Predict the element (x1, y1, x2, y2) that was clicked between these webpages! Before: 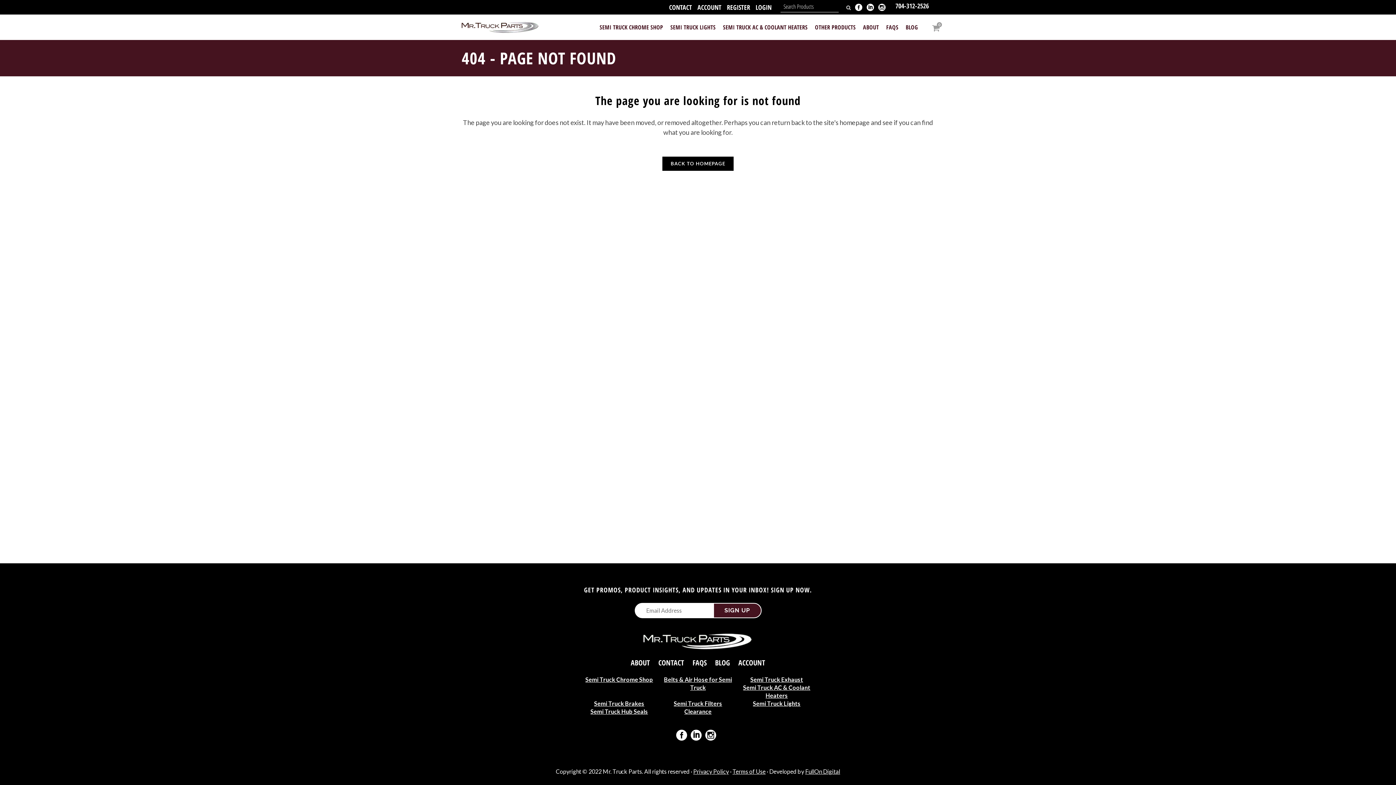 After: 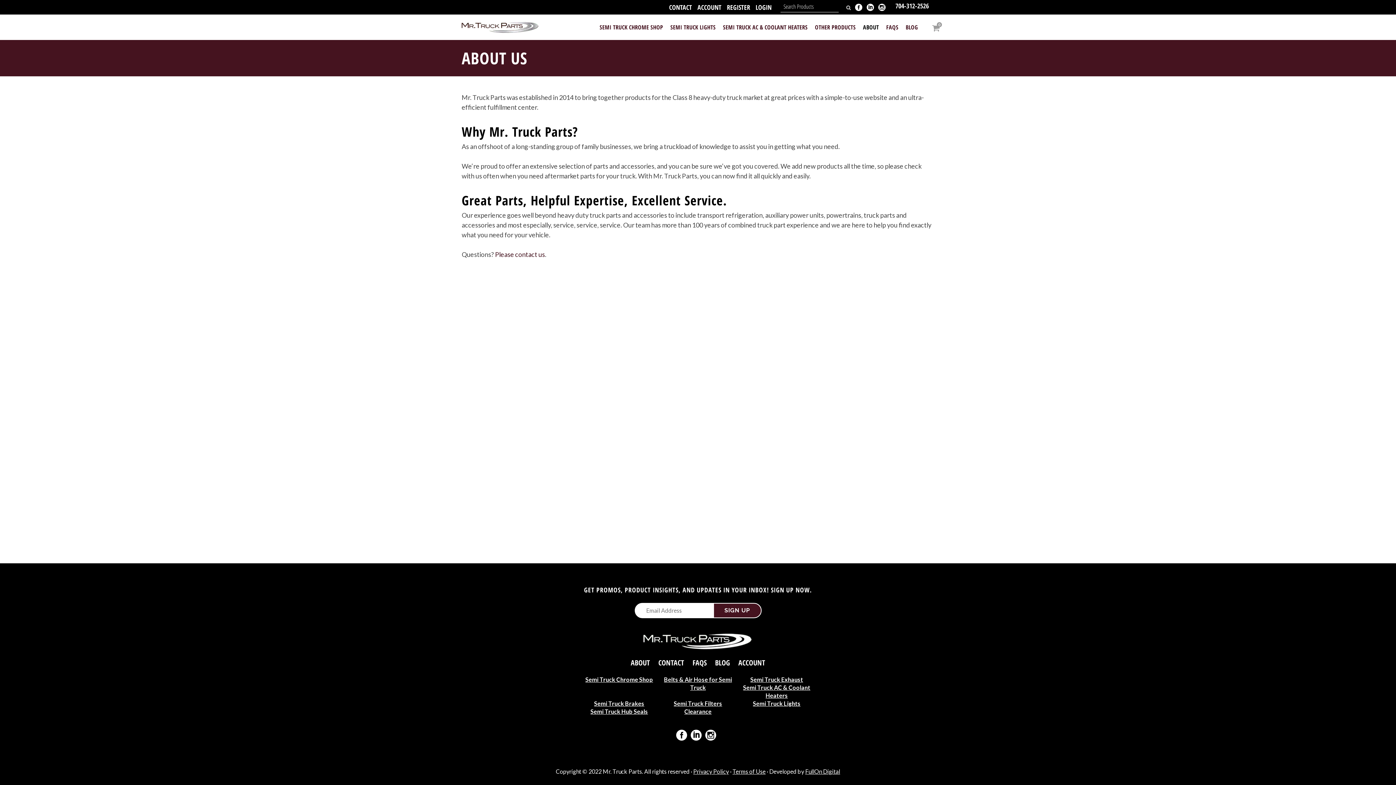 Action: label: ABOUT bbox: (859, 14, 882, 40)